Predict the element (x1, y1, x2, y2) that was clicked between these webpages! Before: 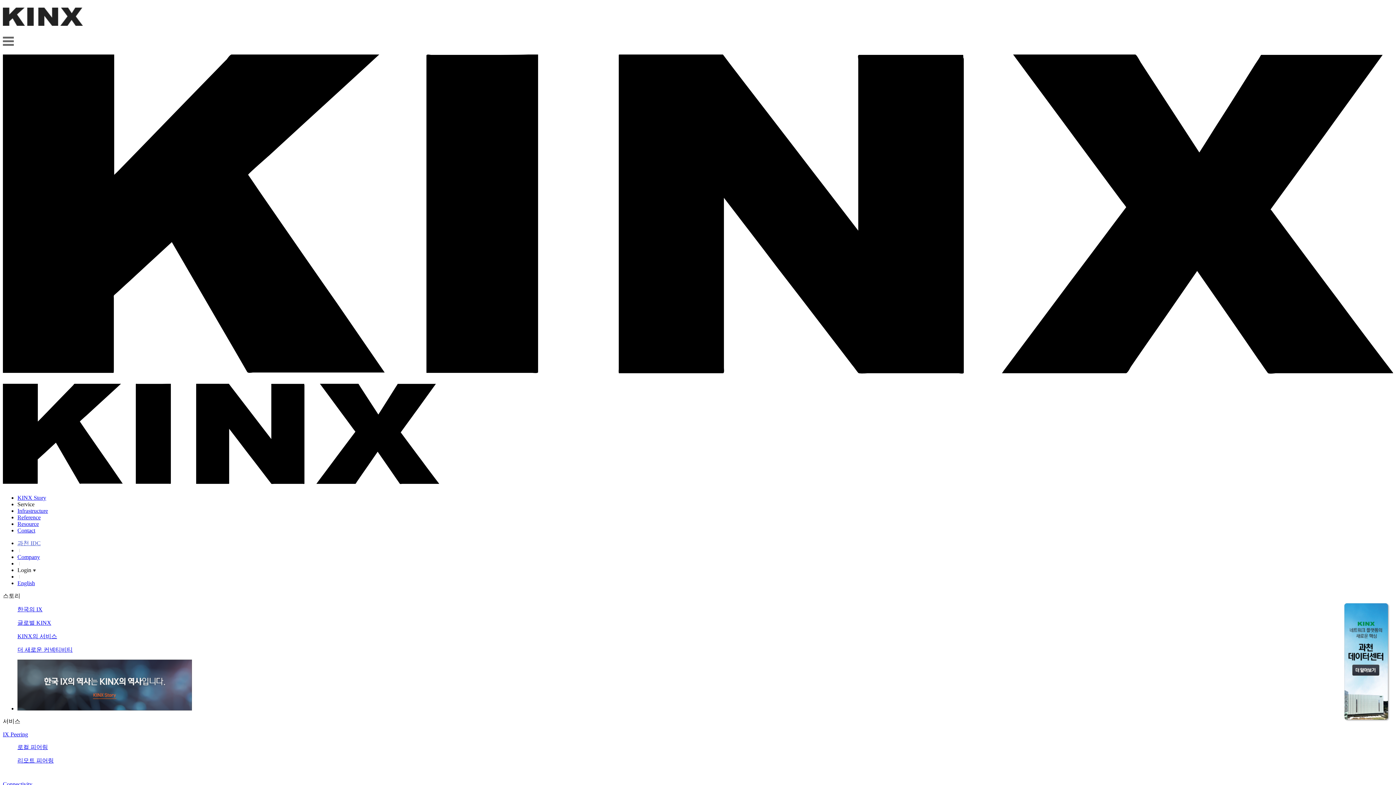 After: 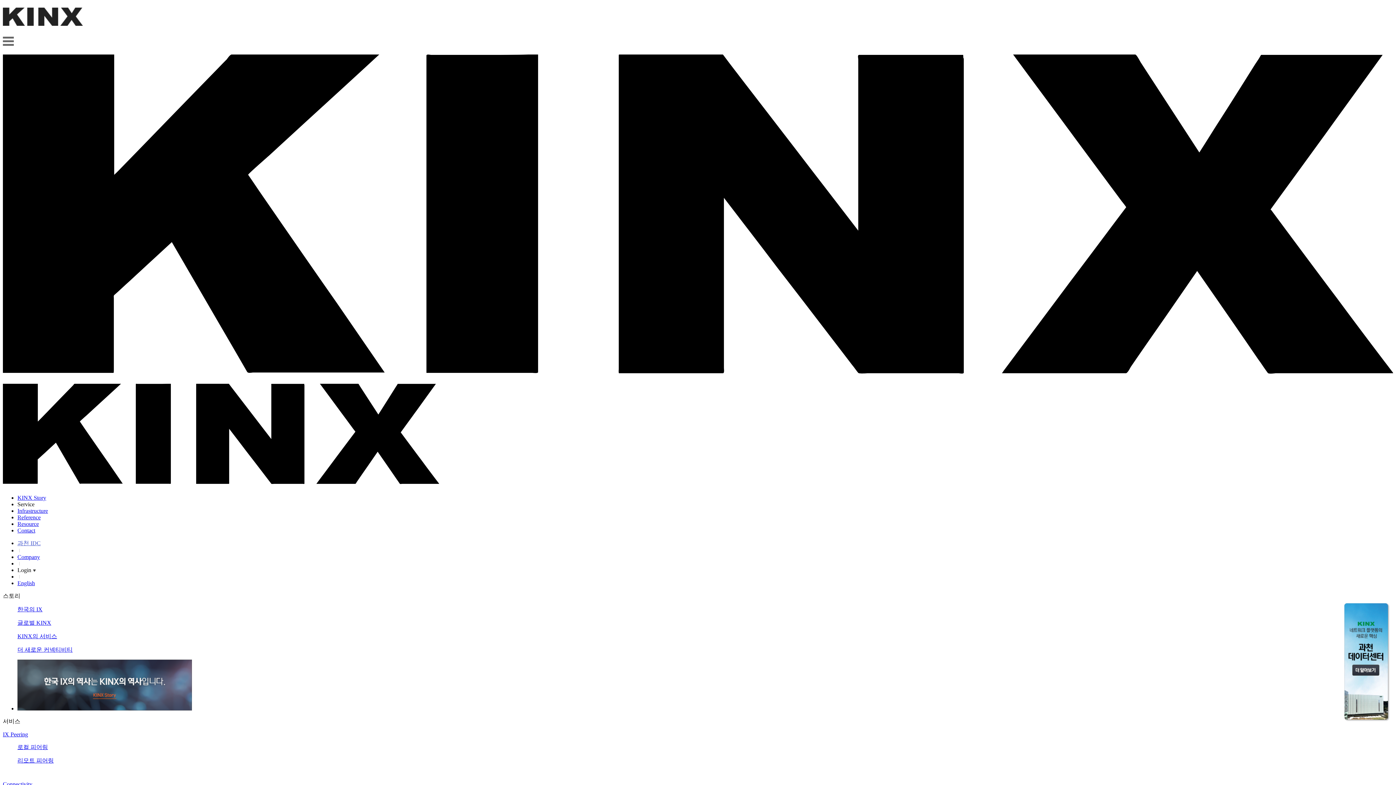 Action: bbox: (17, 554, 40, 560) label: Company